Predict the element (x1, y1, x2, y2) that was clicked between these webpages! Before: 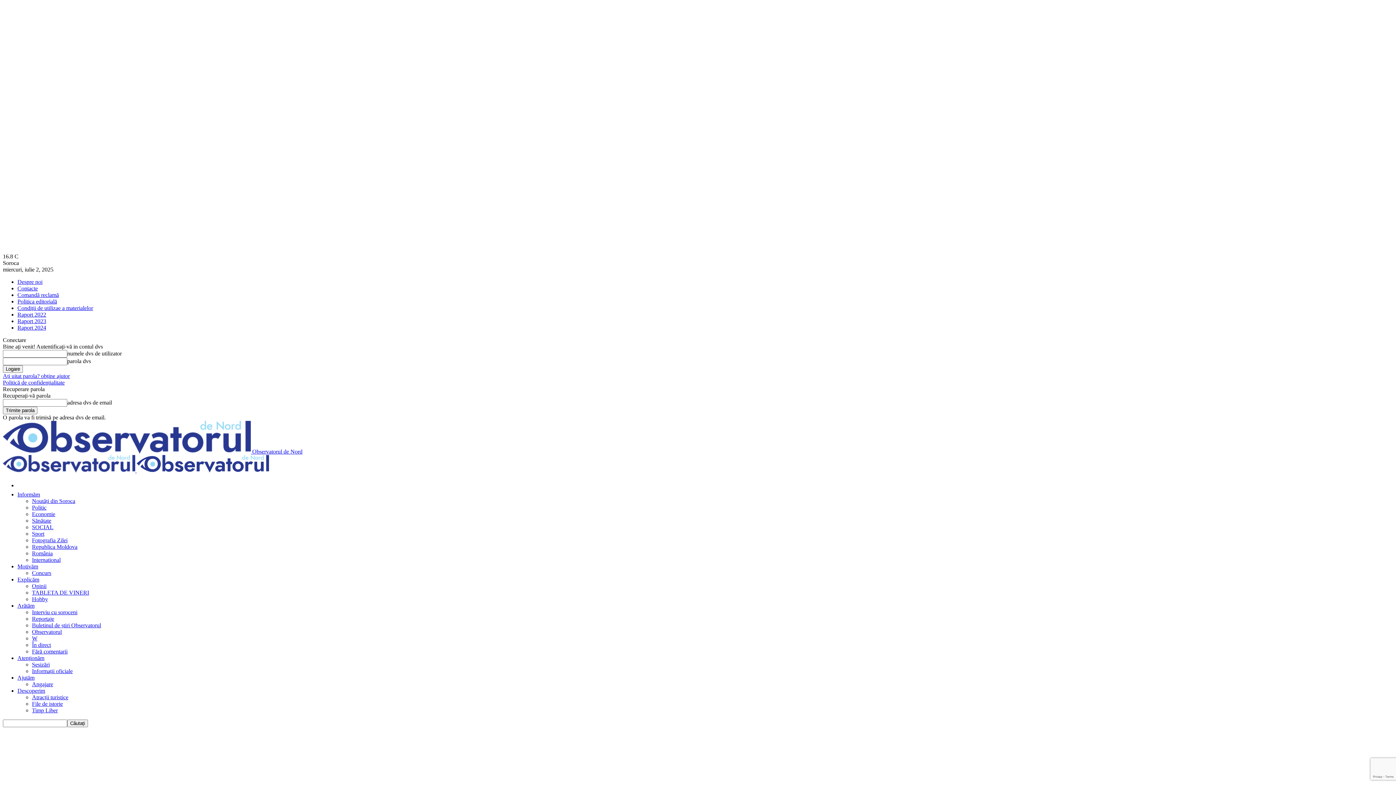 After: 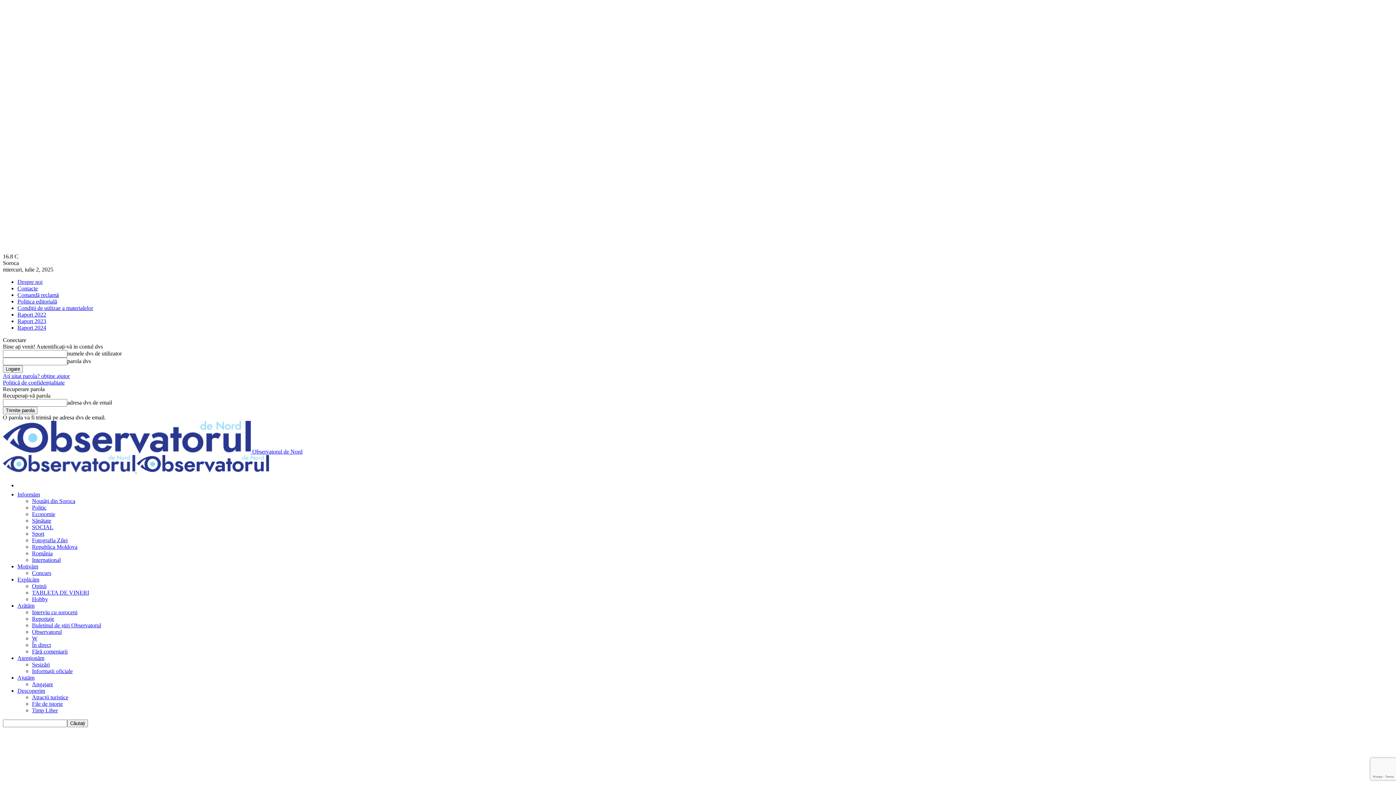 Action: bbox: (32, 609, 77, 615) label: Interviu cu soroceni